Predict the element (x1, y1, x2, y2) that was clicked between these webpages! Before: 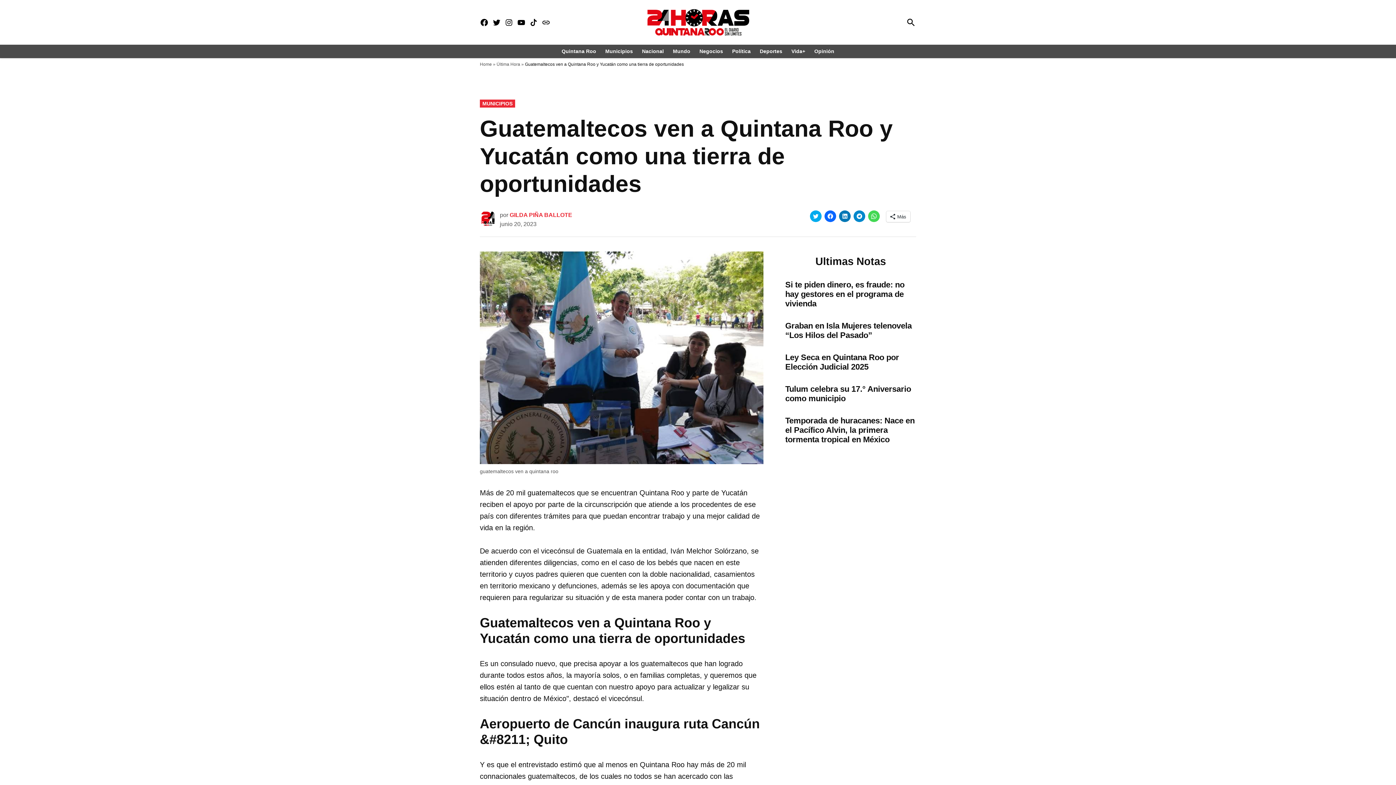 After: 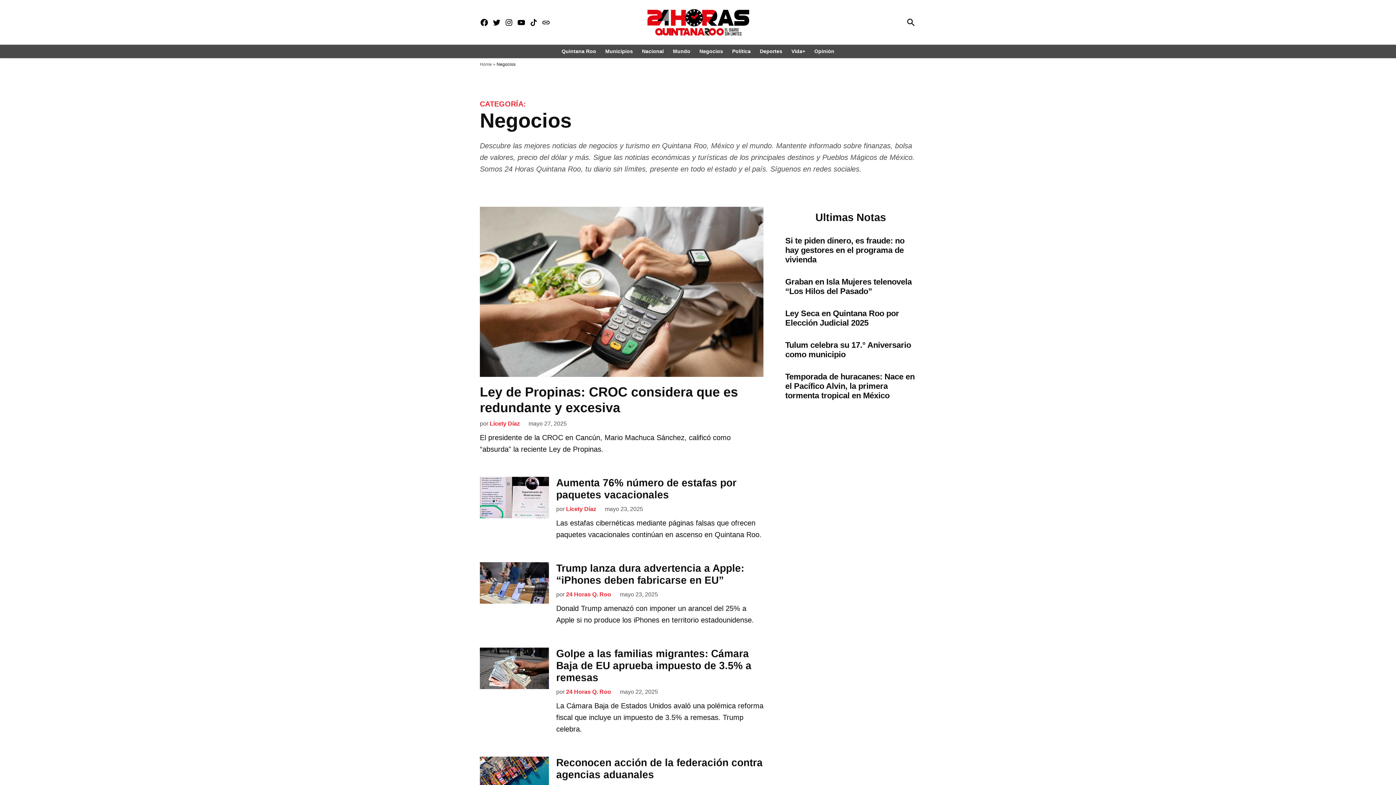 Action: label: Negocios bbox: (696, 46, 726, 56)